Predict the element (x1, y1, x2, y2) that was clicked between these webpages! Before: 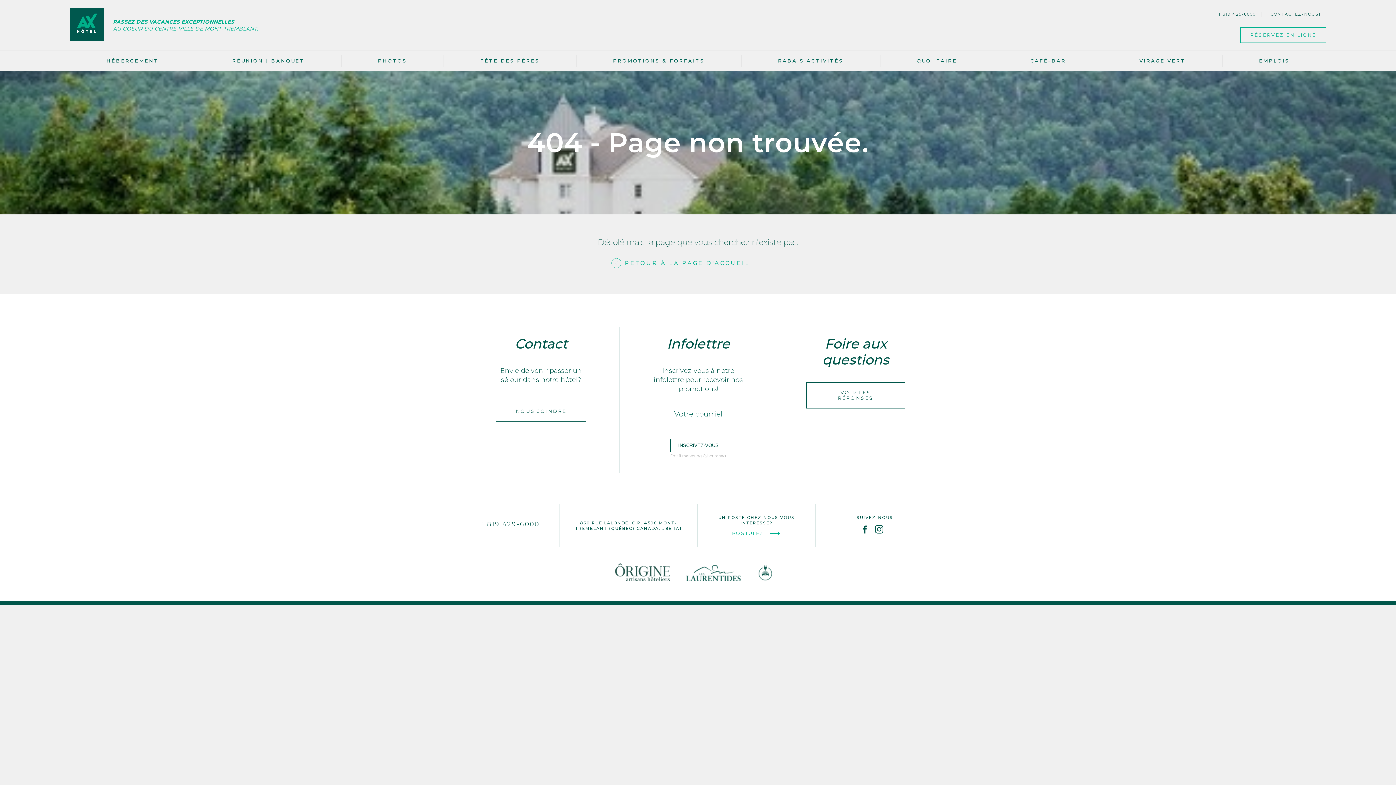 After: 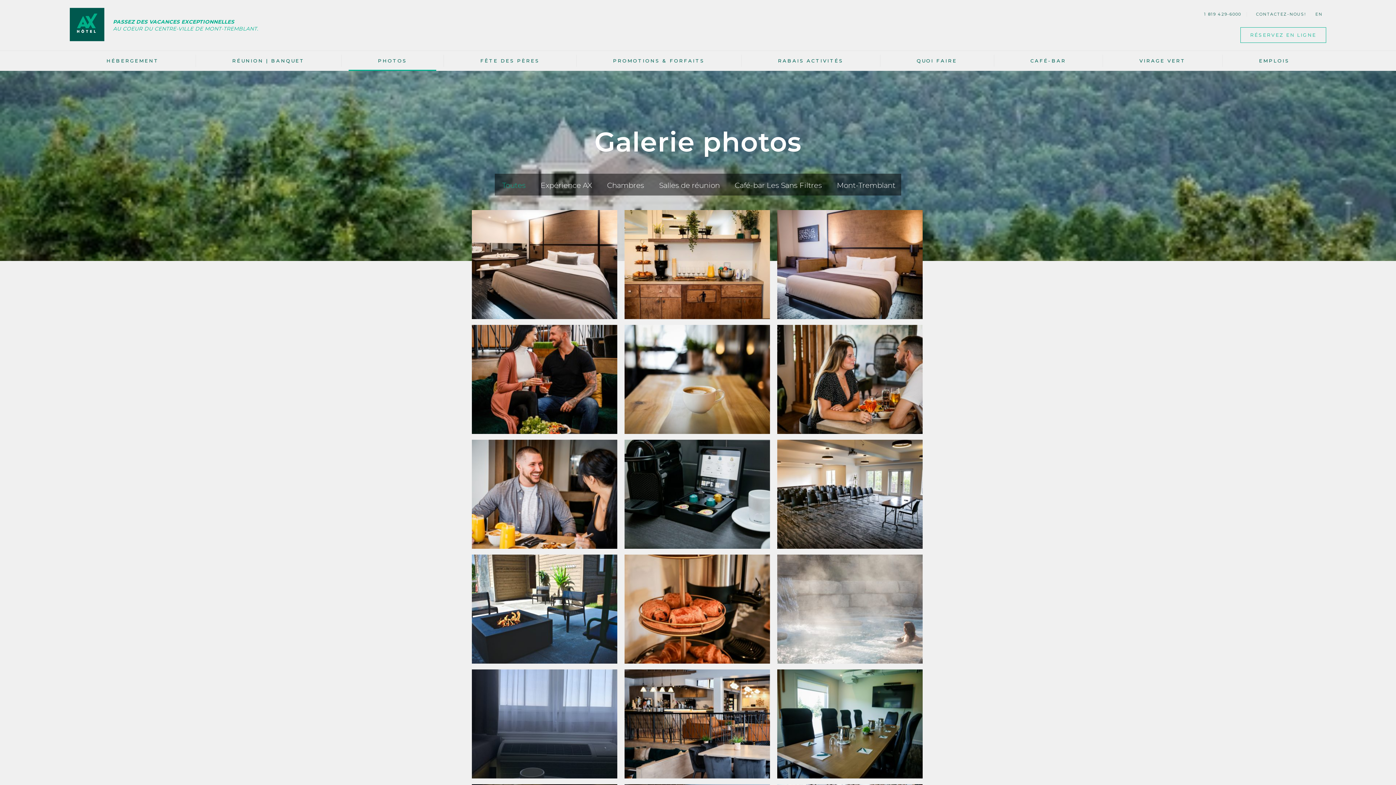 Action: label: PHOTOS bbox: (348, 50, 436, 70)